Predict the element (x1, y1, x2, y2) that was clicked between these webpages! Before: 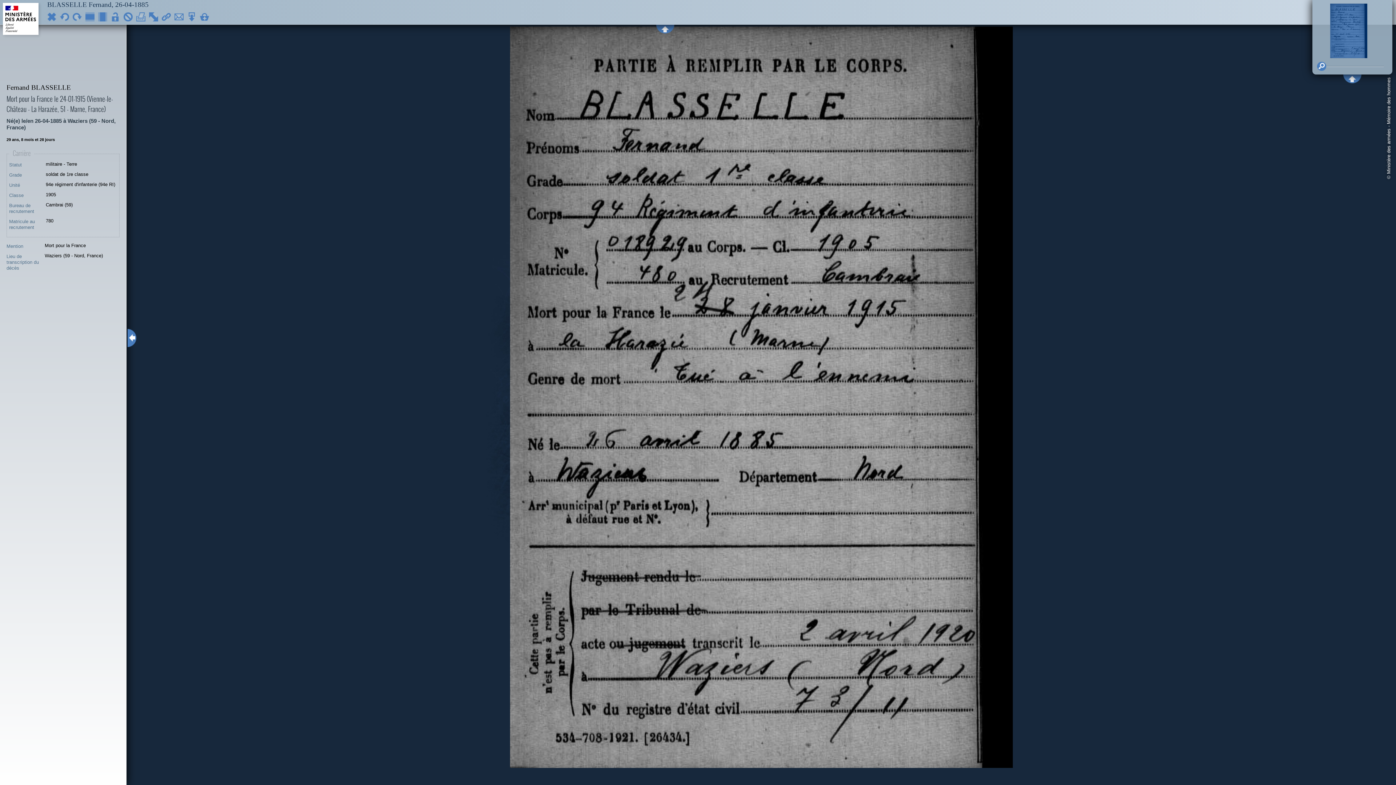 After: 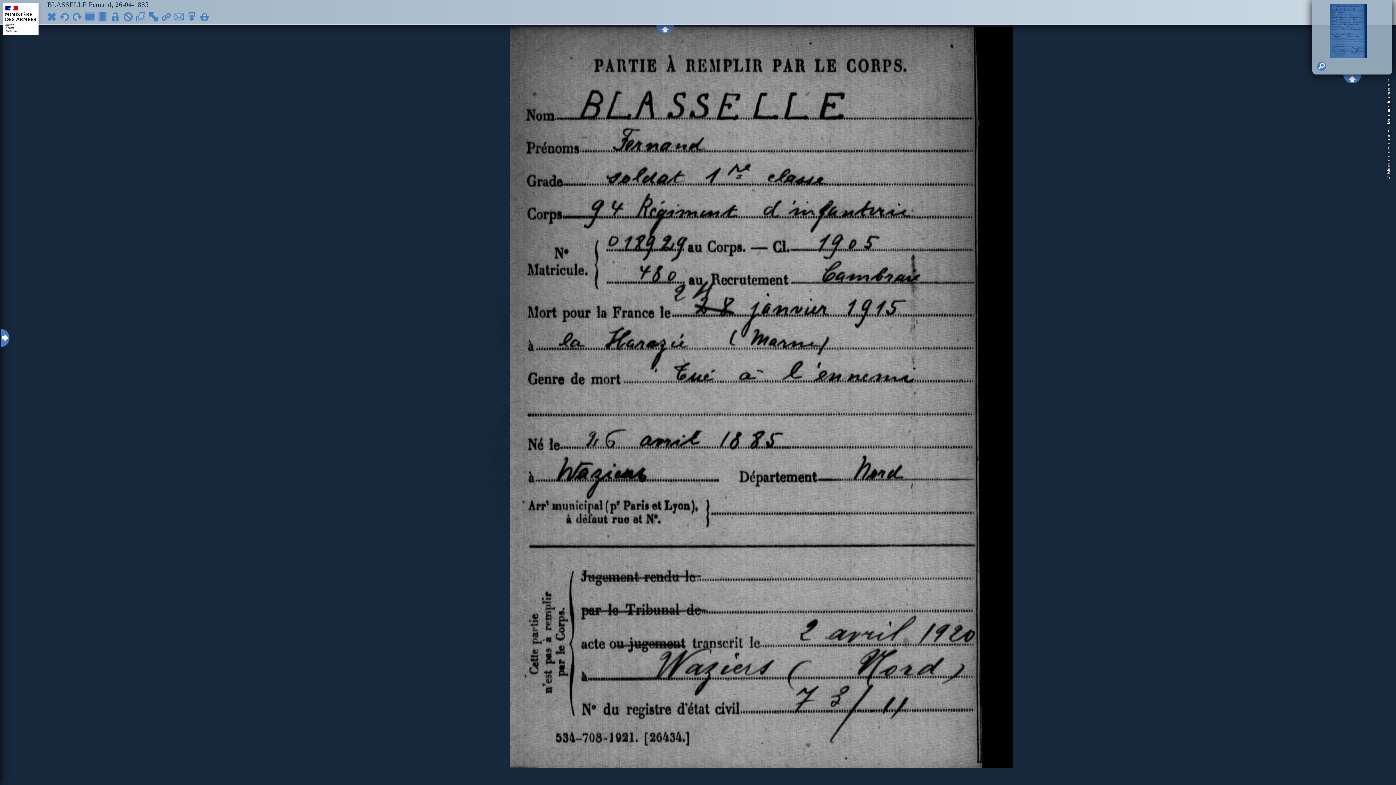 Action: bbox: (127, 329, 136, 347)